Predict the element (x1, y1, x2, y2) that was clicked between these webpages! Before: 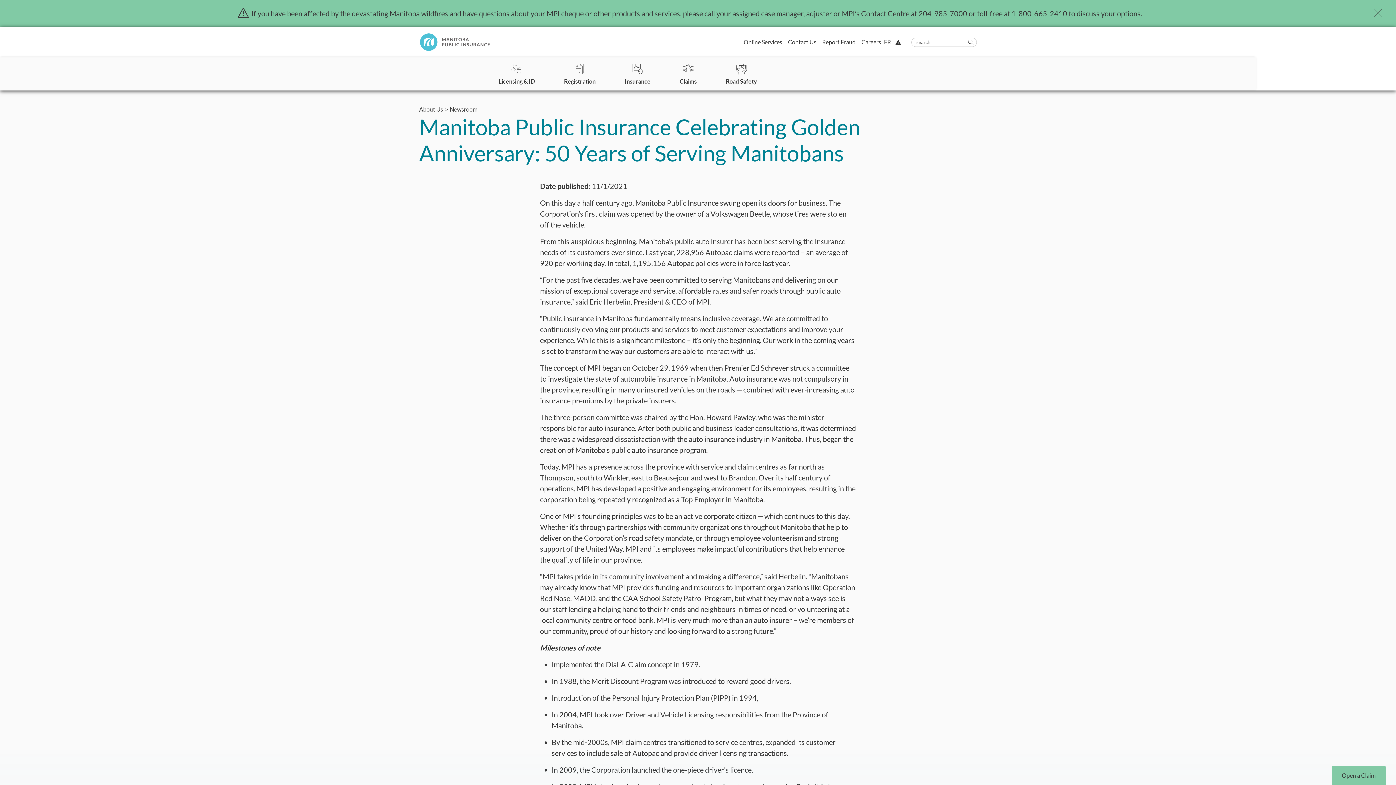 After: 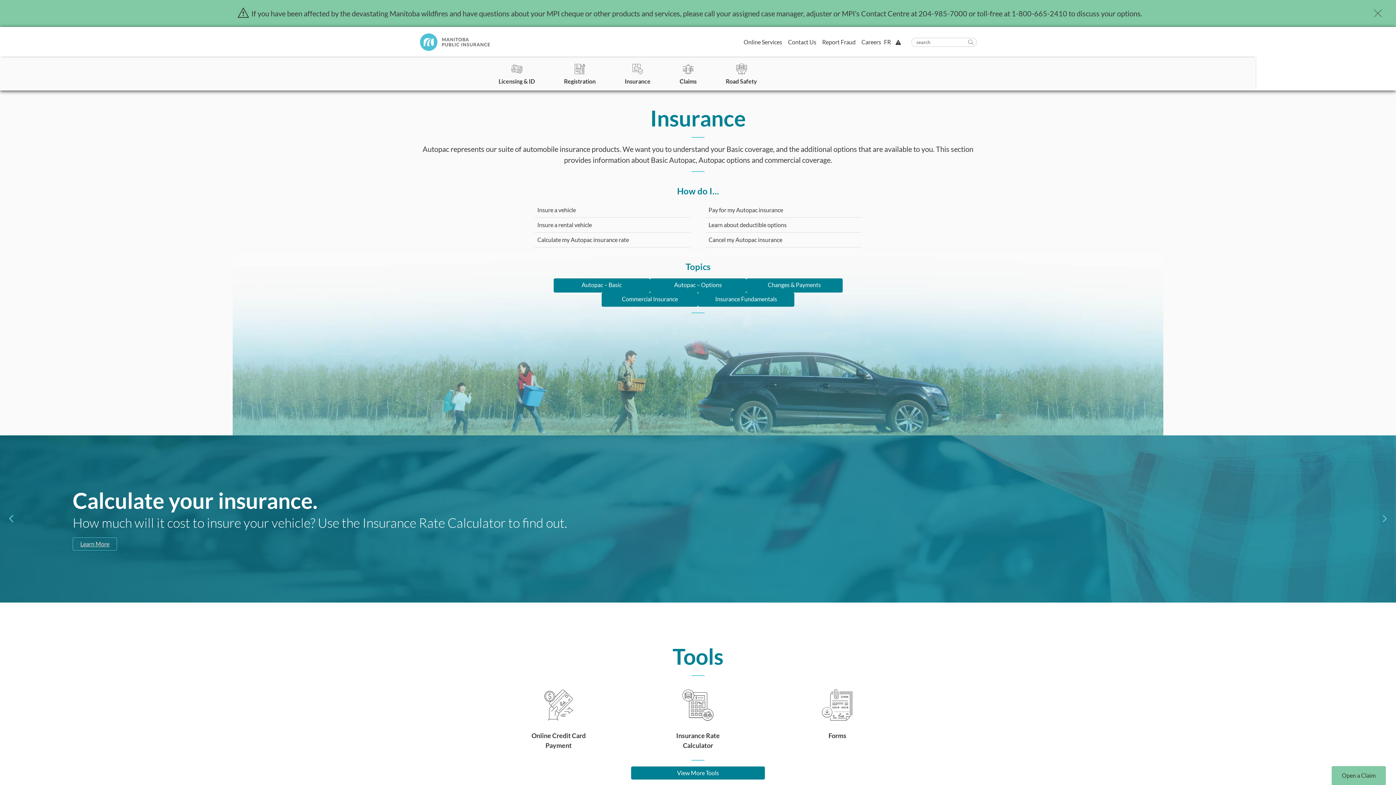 Action: label: Insurance bbox: (613, 57, 662, 90)